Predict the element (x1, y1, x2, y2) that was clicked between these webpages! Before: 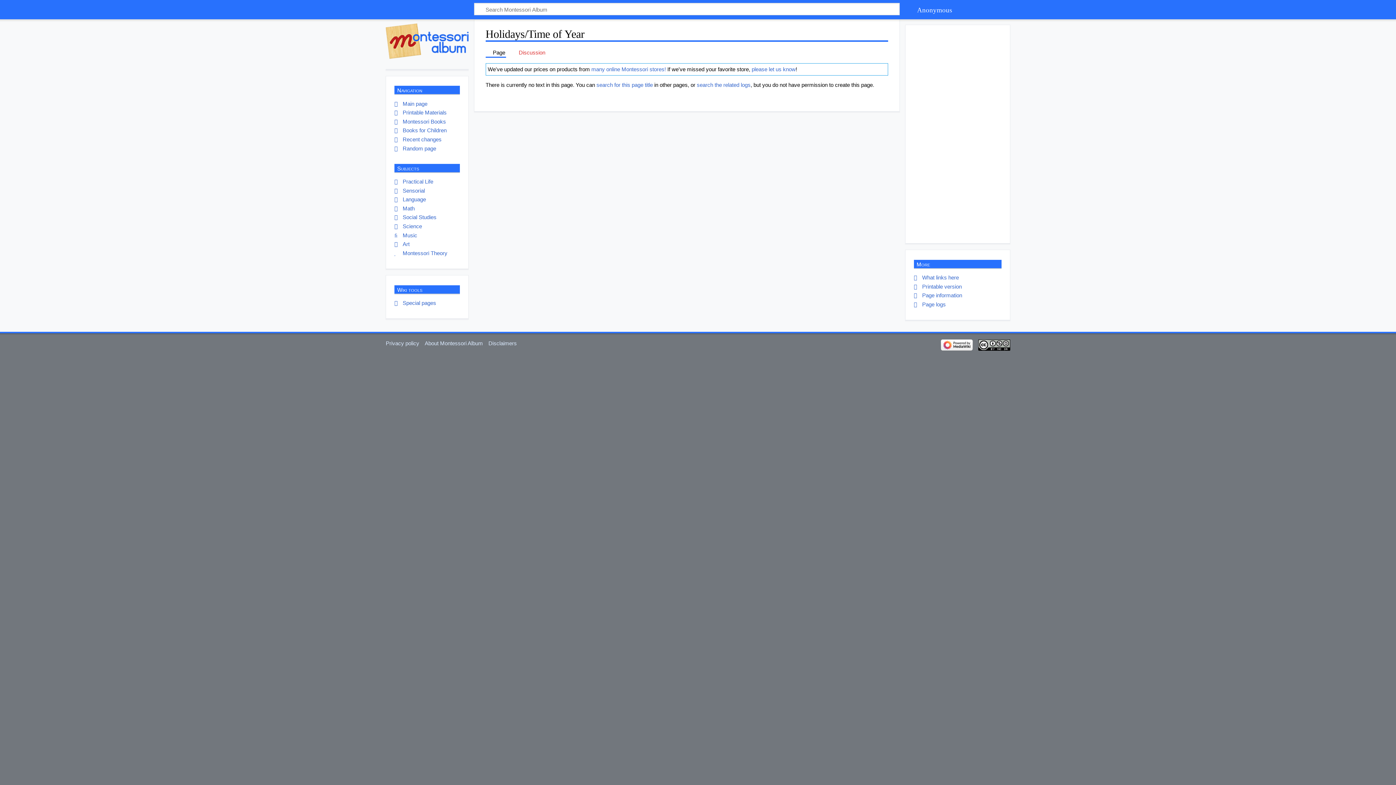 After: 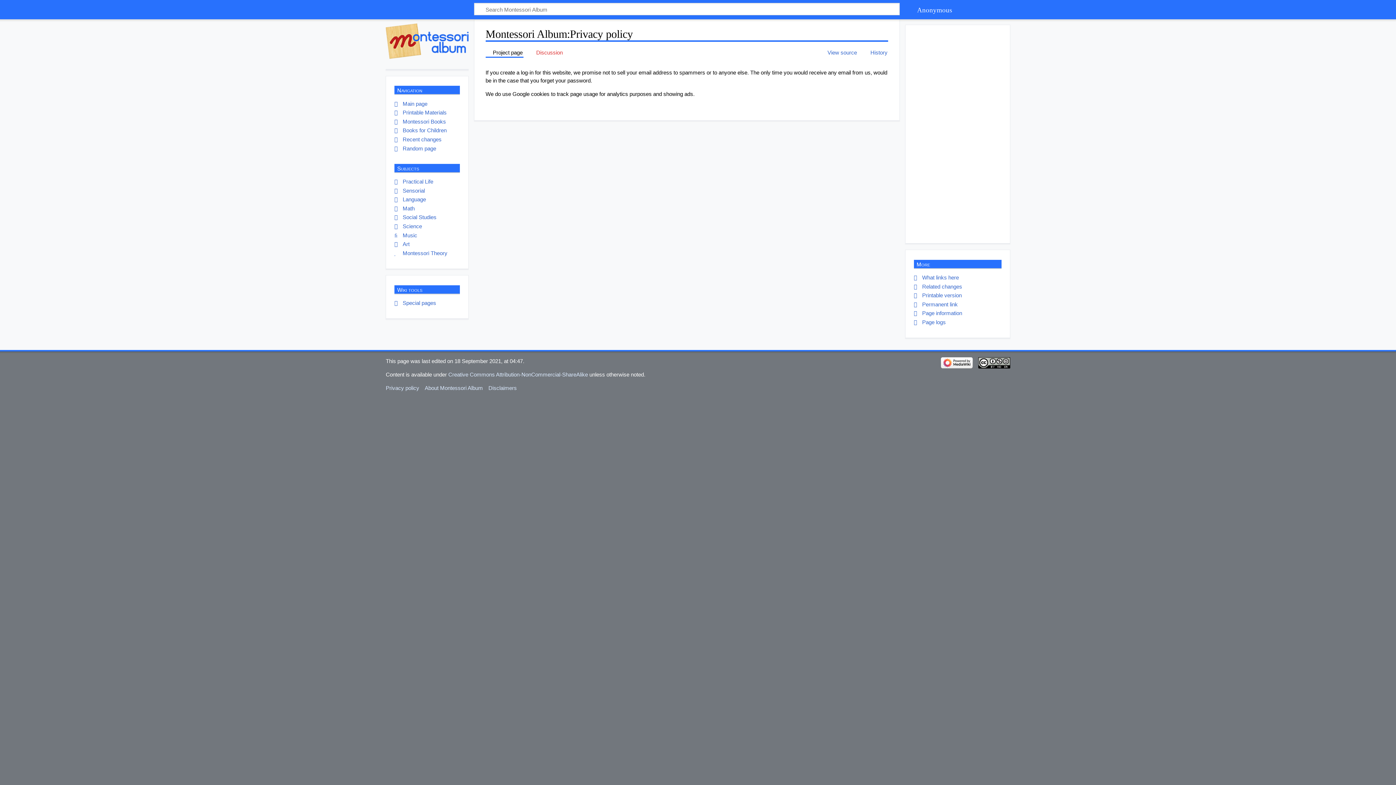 Action: label: Privacy policy bbox: (385, 340, 419, 346)